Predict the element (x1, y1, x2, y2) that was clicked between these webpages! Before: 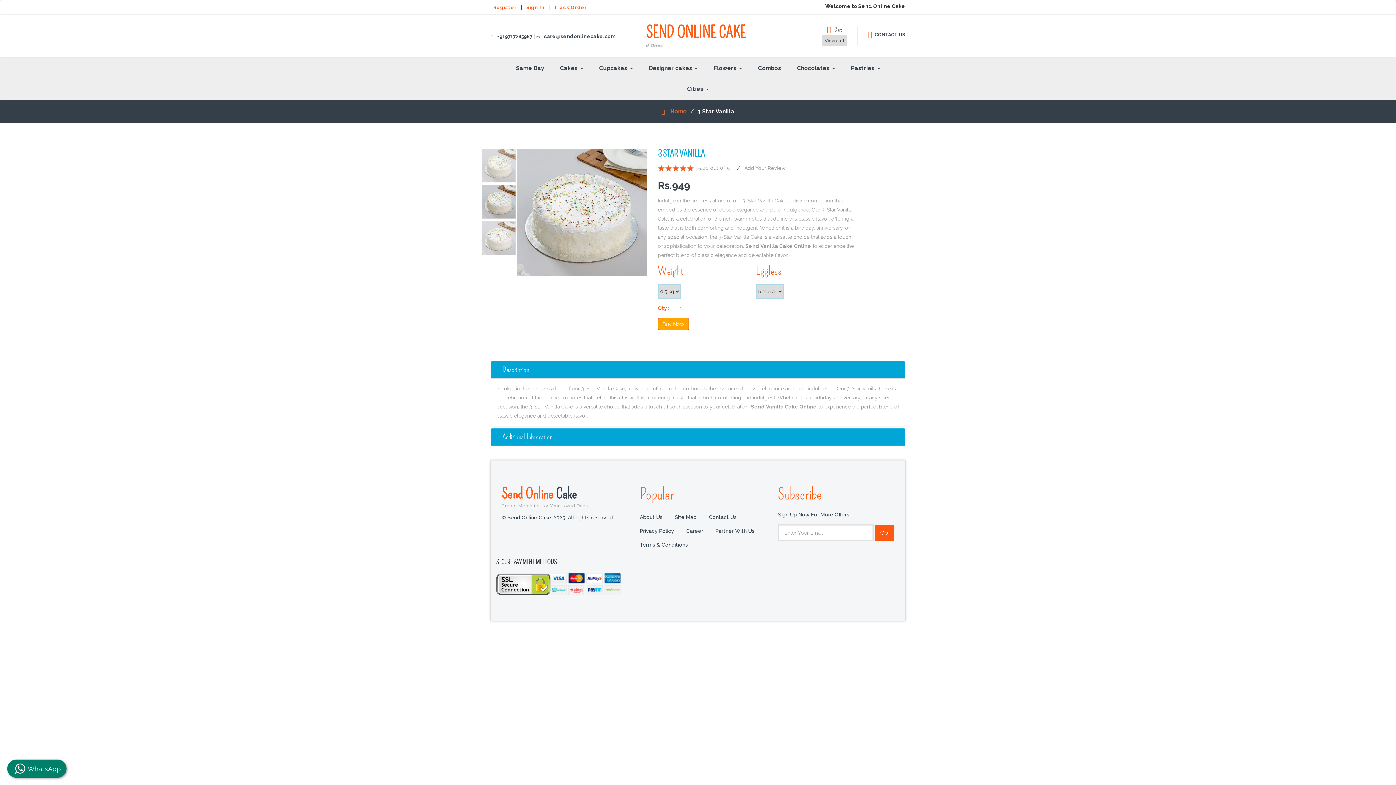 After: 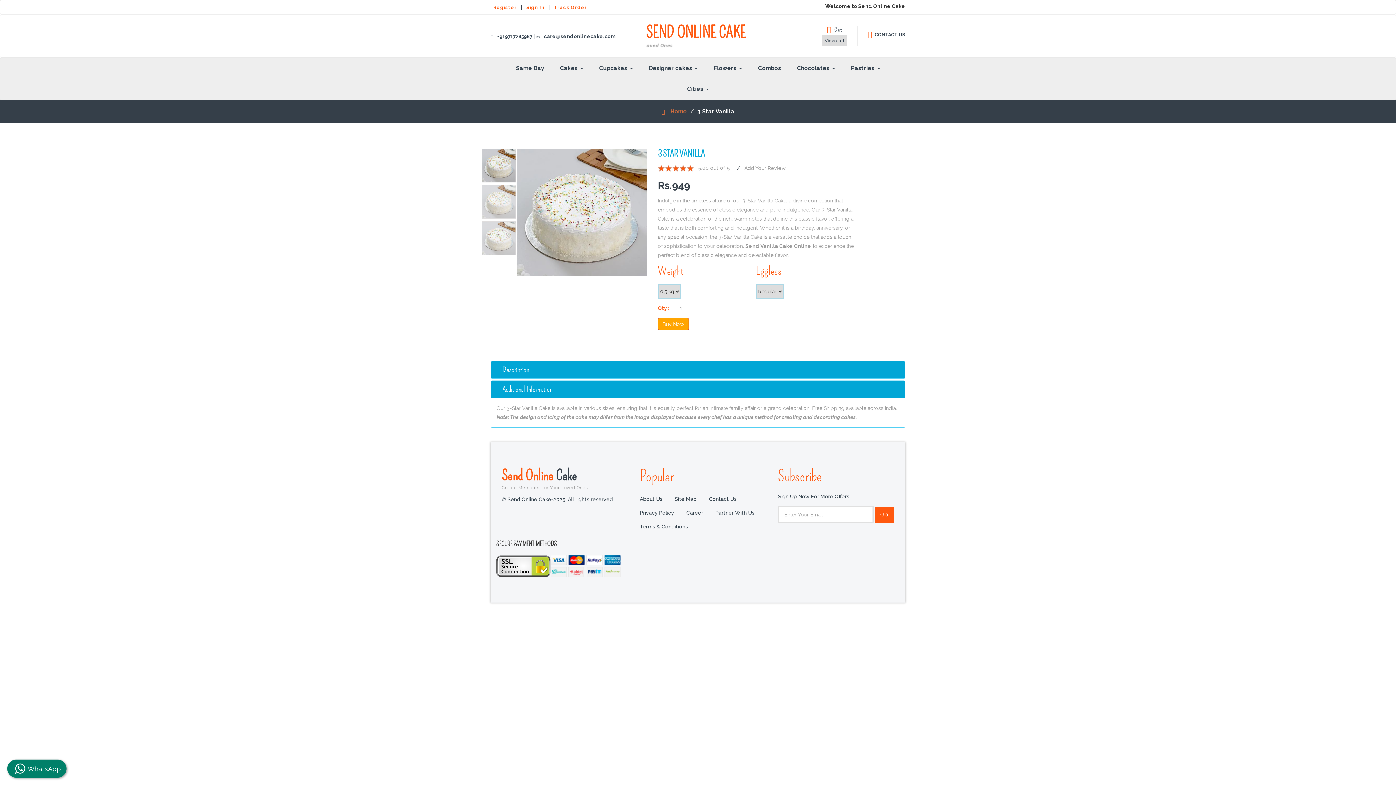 Action: label: Additional Information bbox: (491, 428, 905, 445)